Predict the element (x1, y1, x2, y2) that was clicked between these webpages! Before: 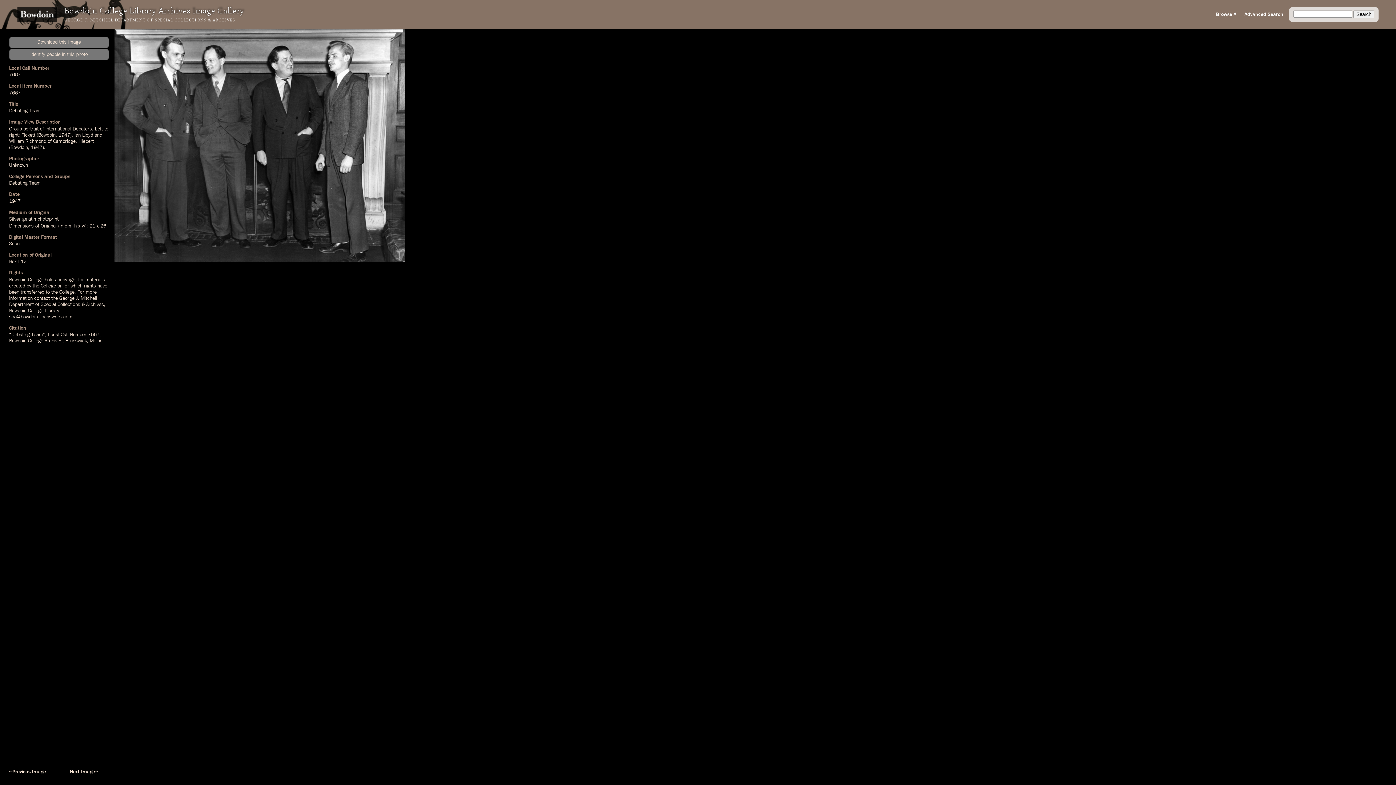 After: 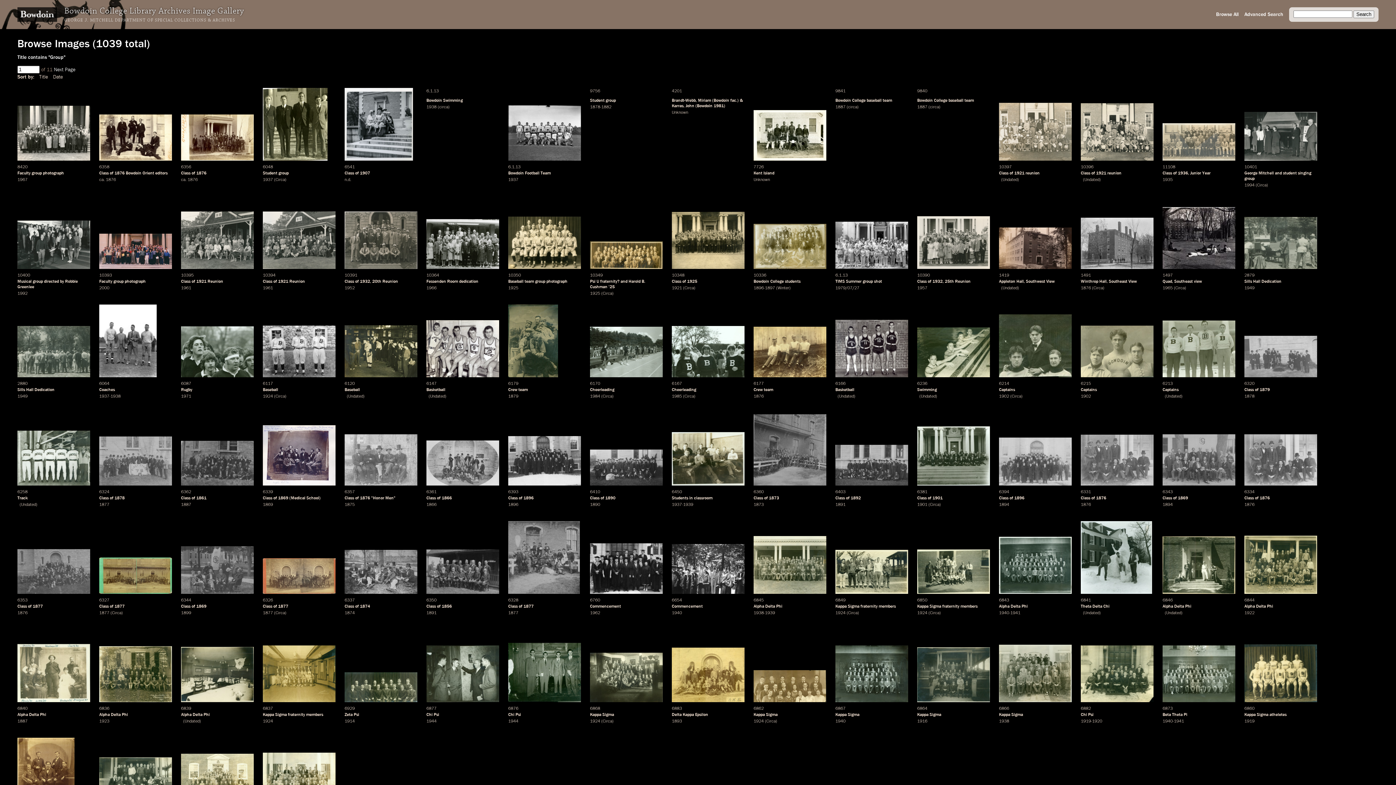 Action: label: Group bbox: (9, 126, 21, 131)